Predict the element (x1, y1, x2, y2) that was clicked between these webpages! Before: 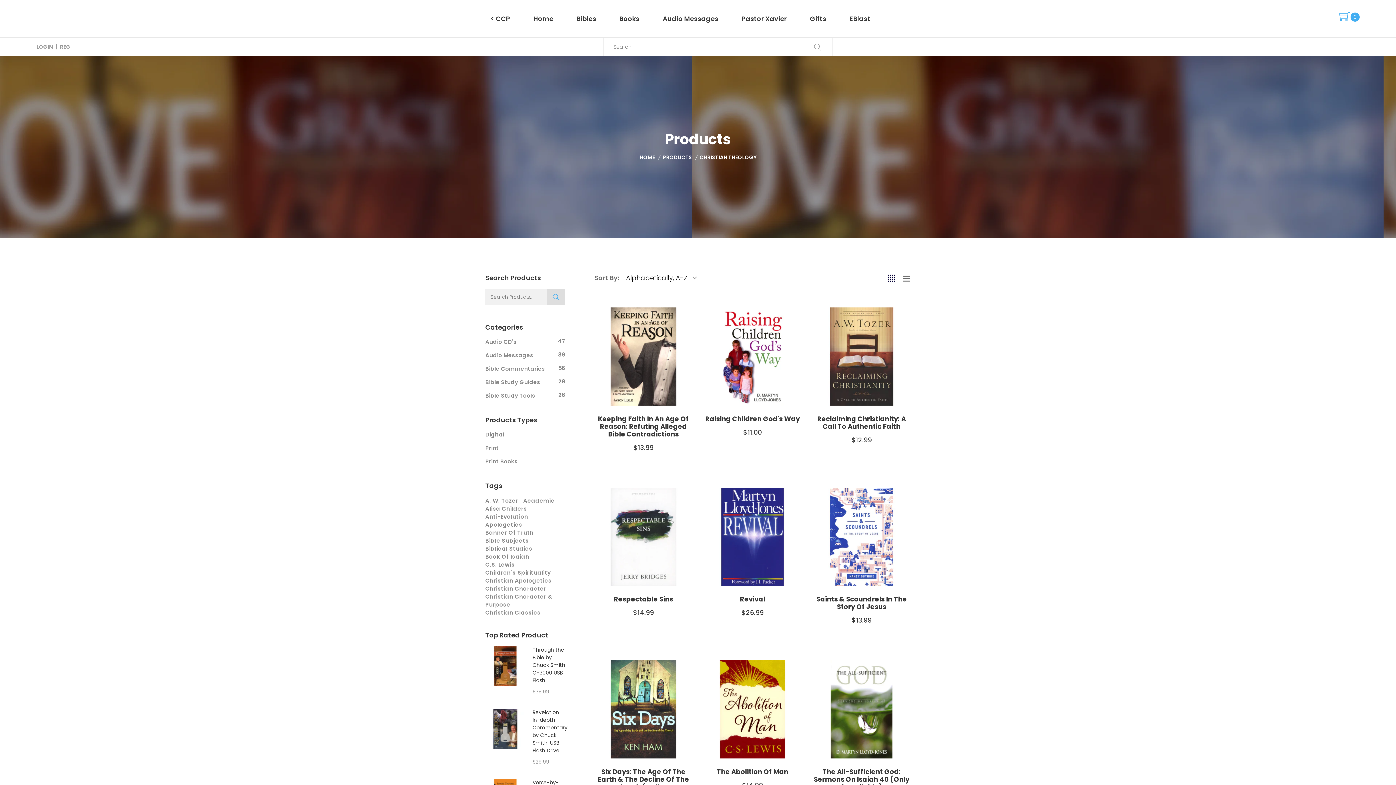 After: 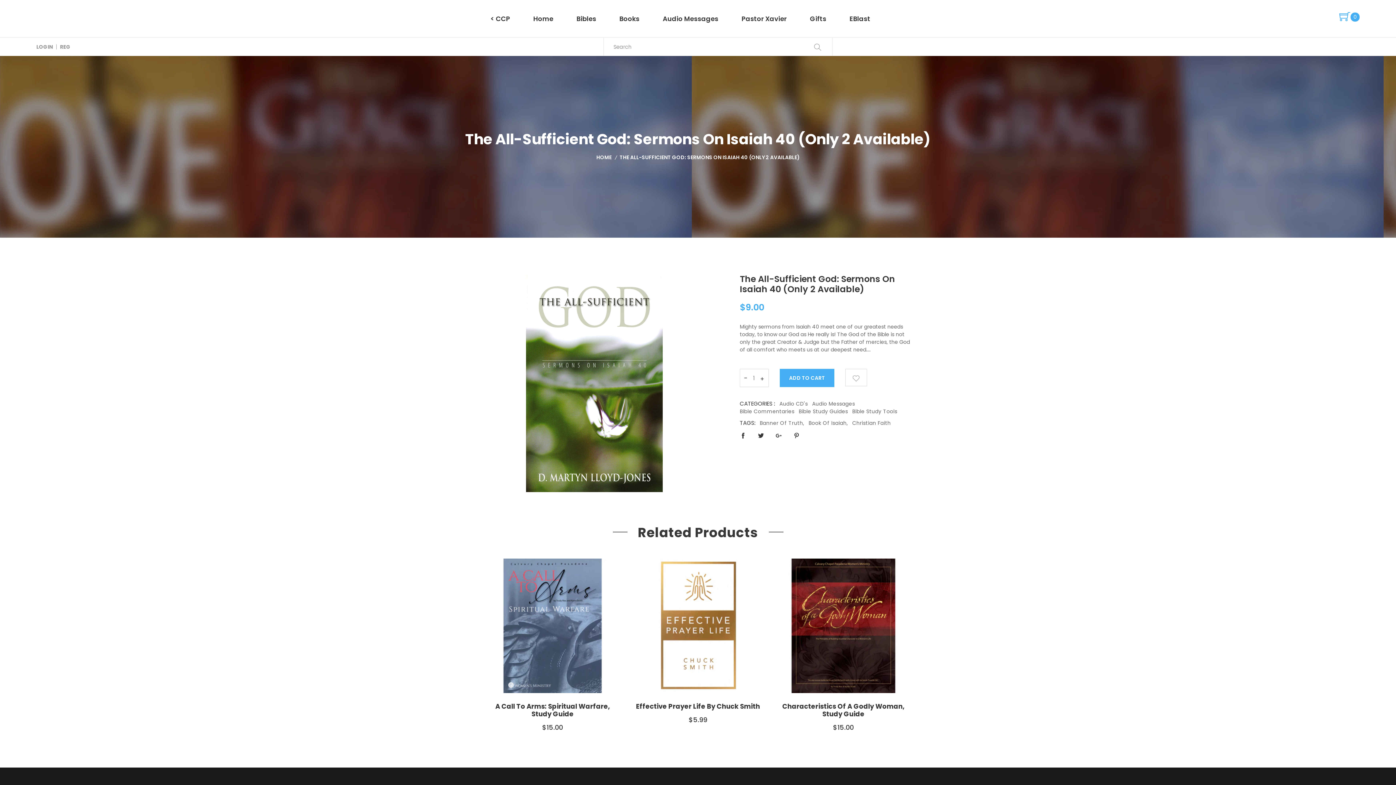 Action: bbox: (812, 705, 910, 713)